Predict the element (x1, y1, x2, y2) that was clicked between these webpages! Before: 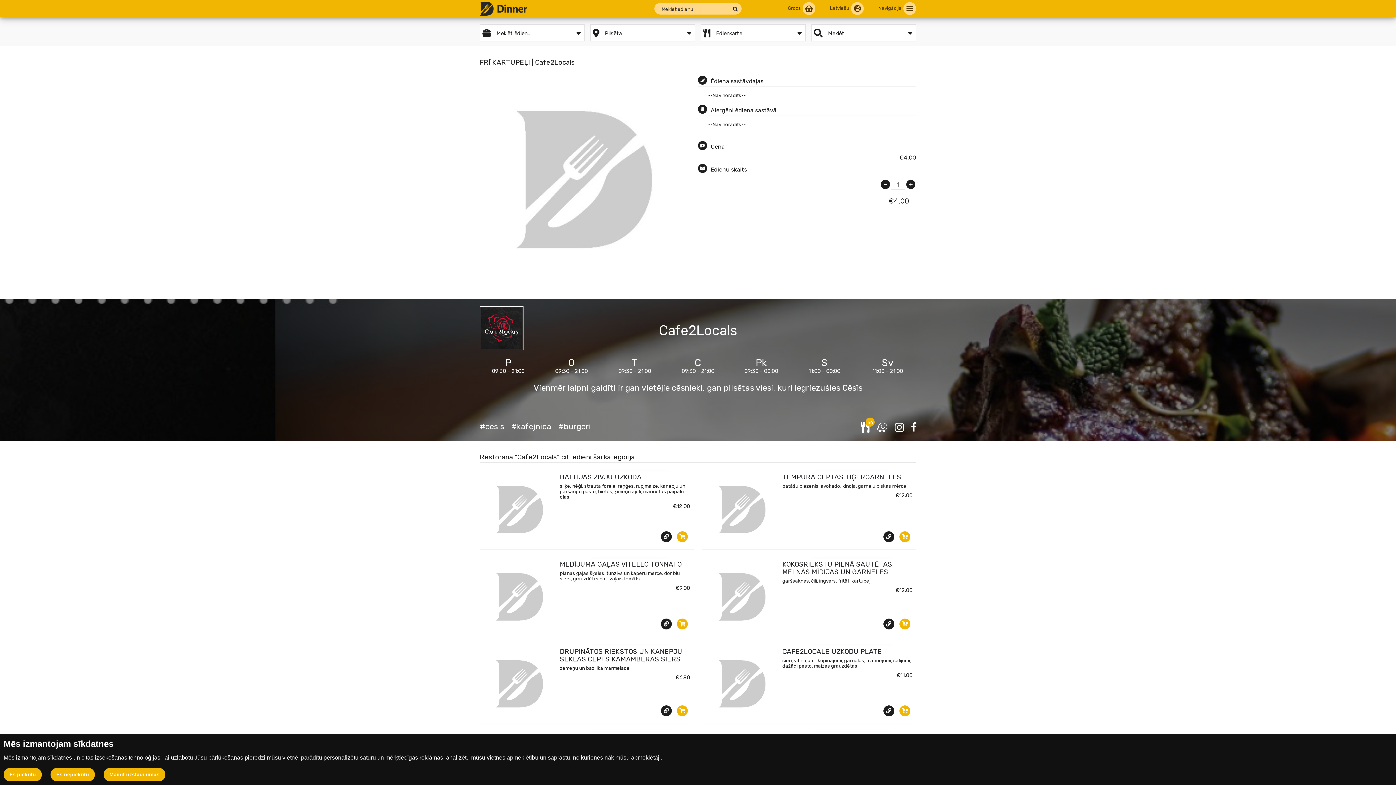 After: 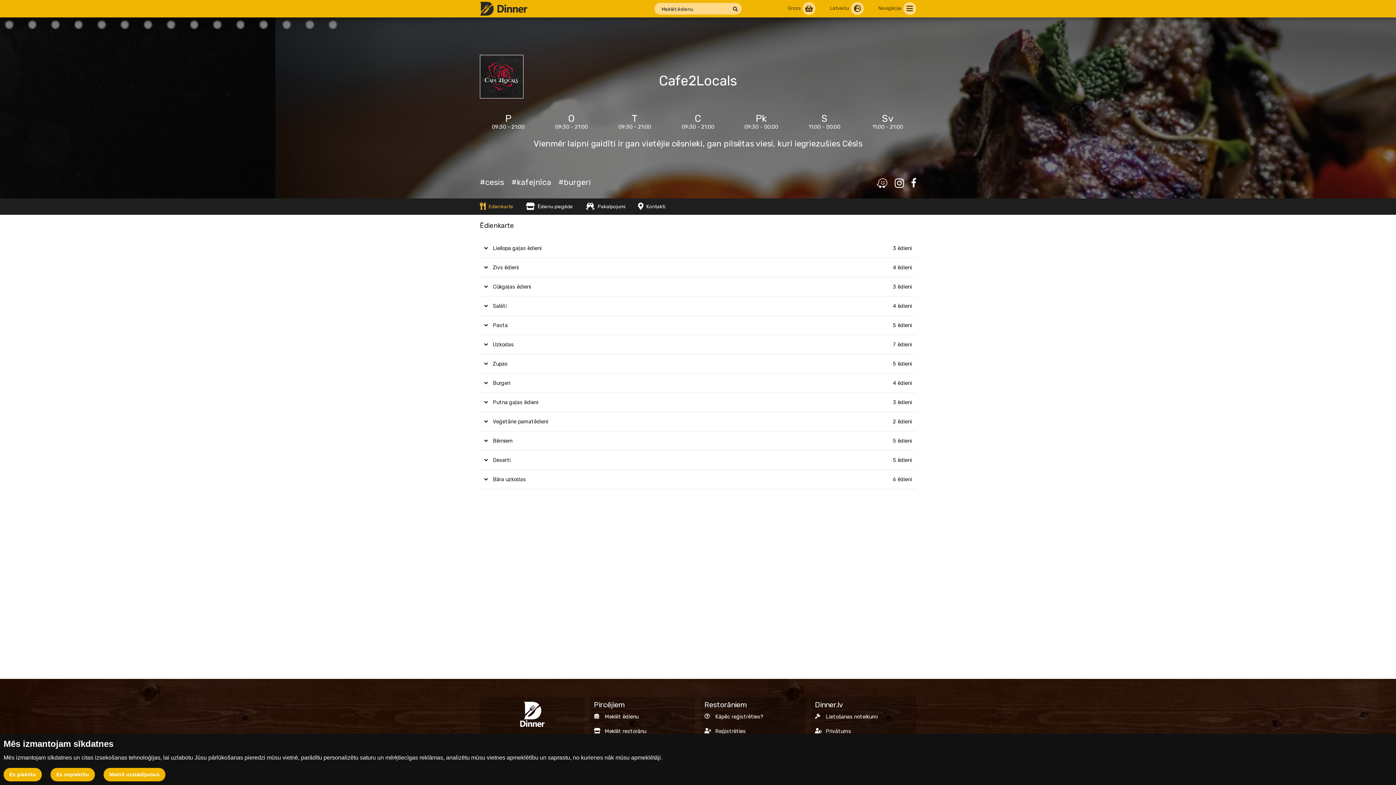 Action: label: Vienmēr laipni gaidīti ir gan vietējie cēsnieki, gan pilsētas viesi, kuri iegriezušies Cēsīs bbox: (480, 383, 916, 411)